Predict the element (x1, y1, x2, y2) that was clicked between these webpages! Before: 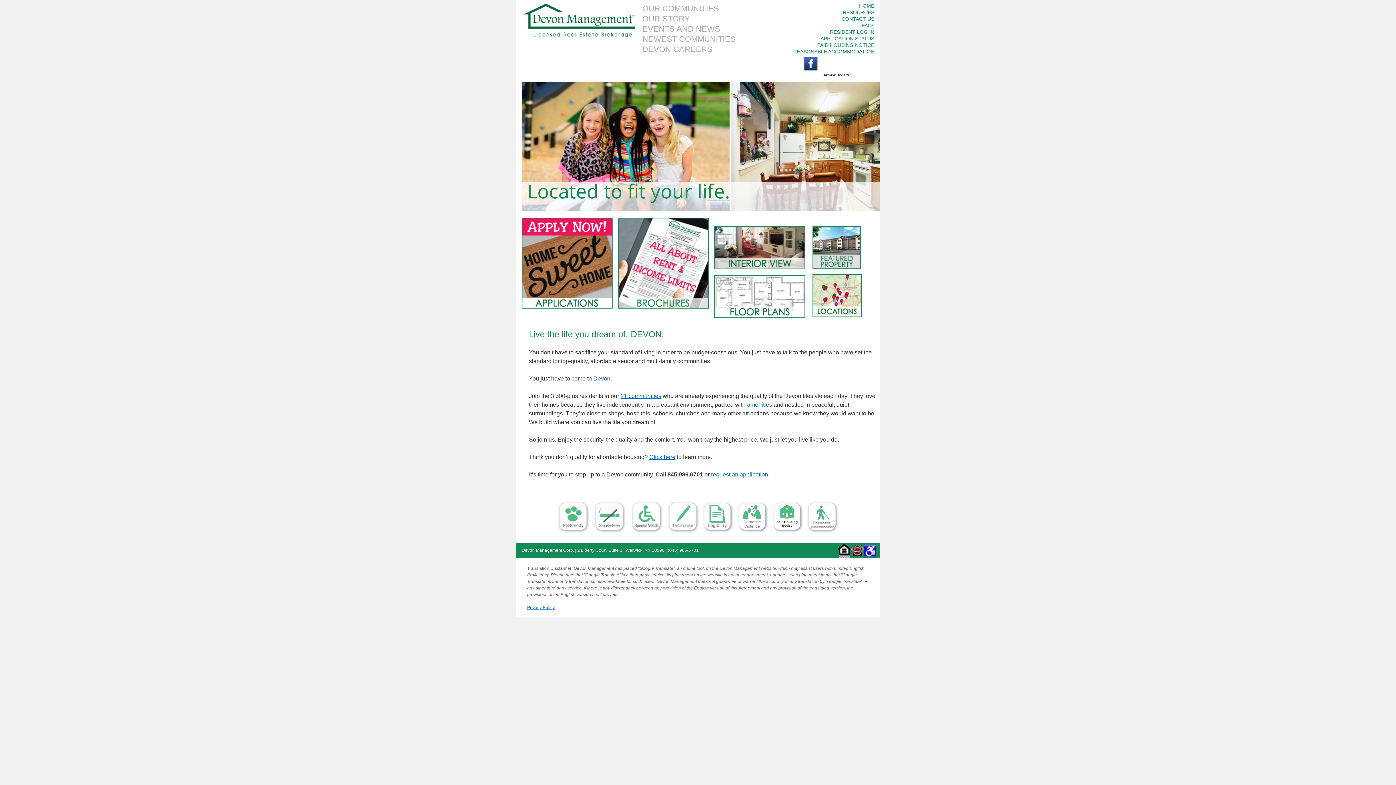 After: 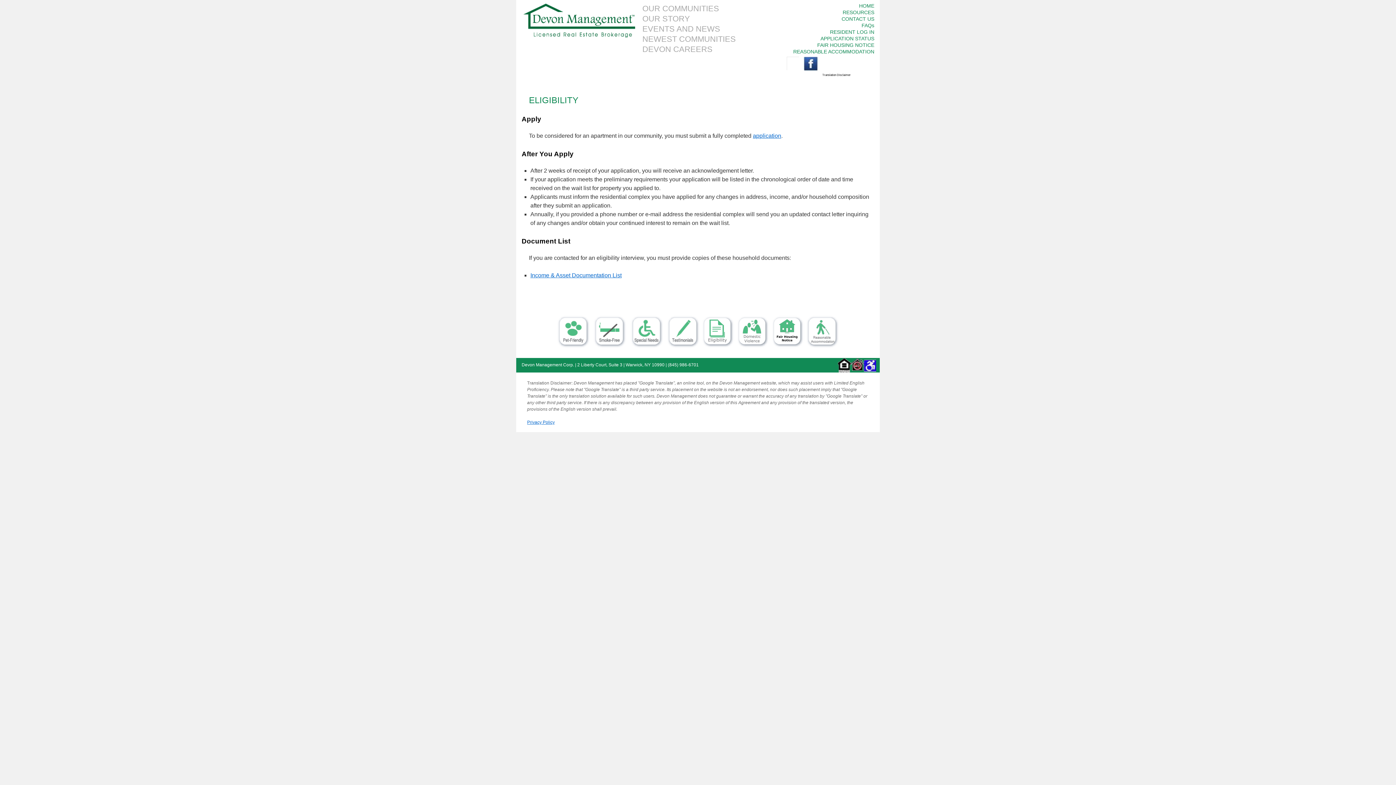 Action: bbox: (701, 530, 735, 535)